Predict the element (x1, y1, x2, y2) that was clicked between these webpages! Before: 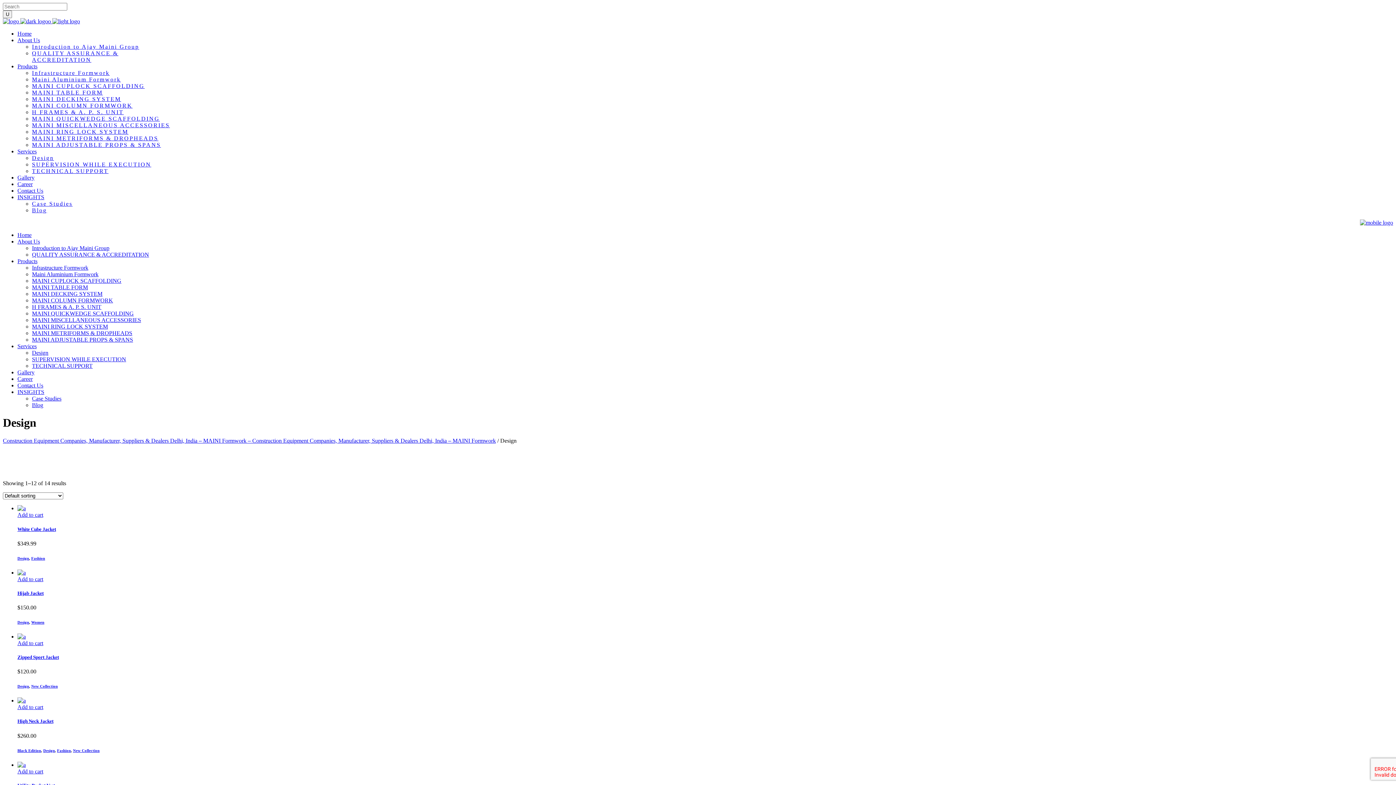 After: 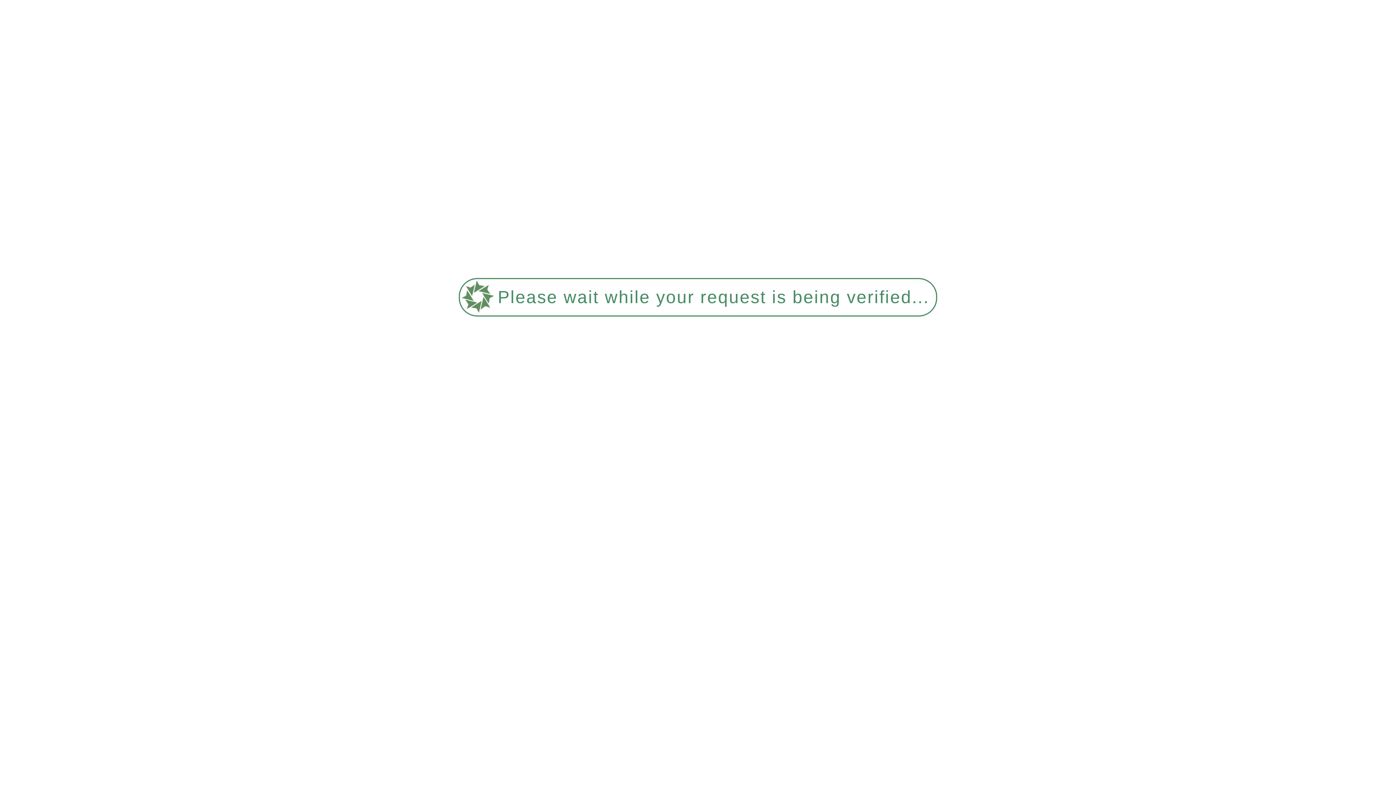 Action: label: Fashion bbox: (57, 748, 70, 752)